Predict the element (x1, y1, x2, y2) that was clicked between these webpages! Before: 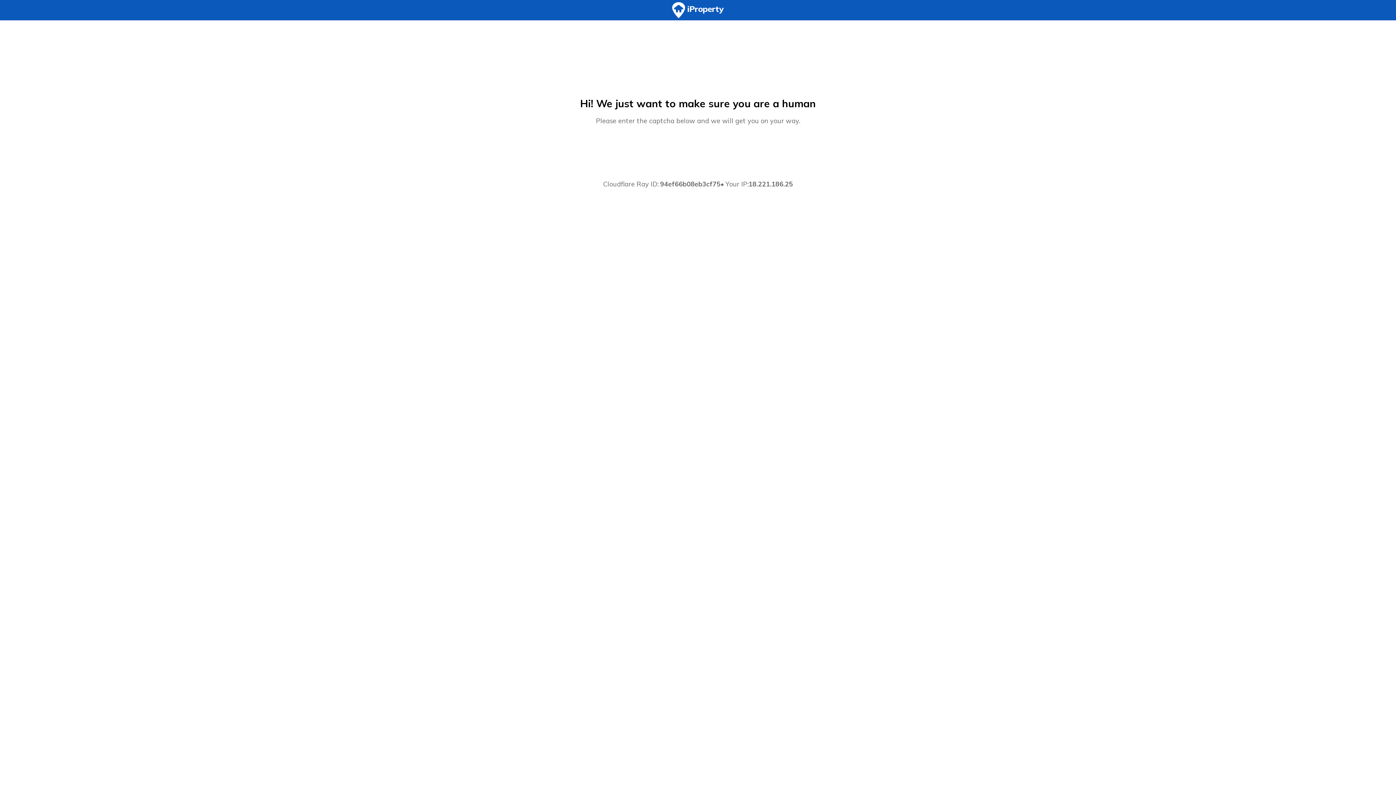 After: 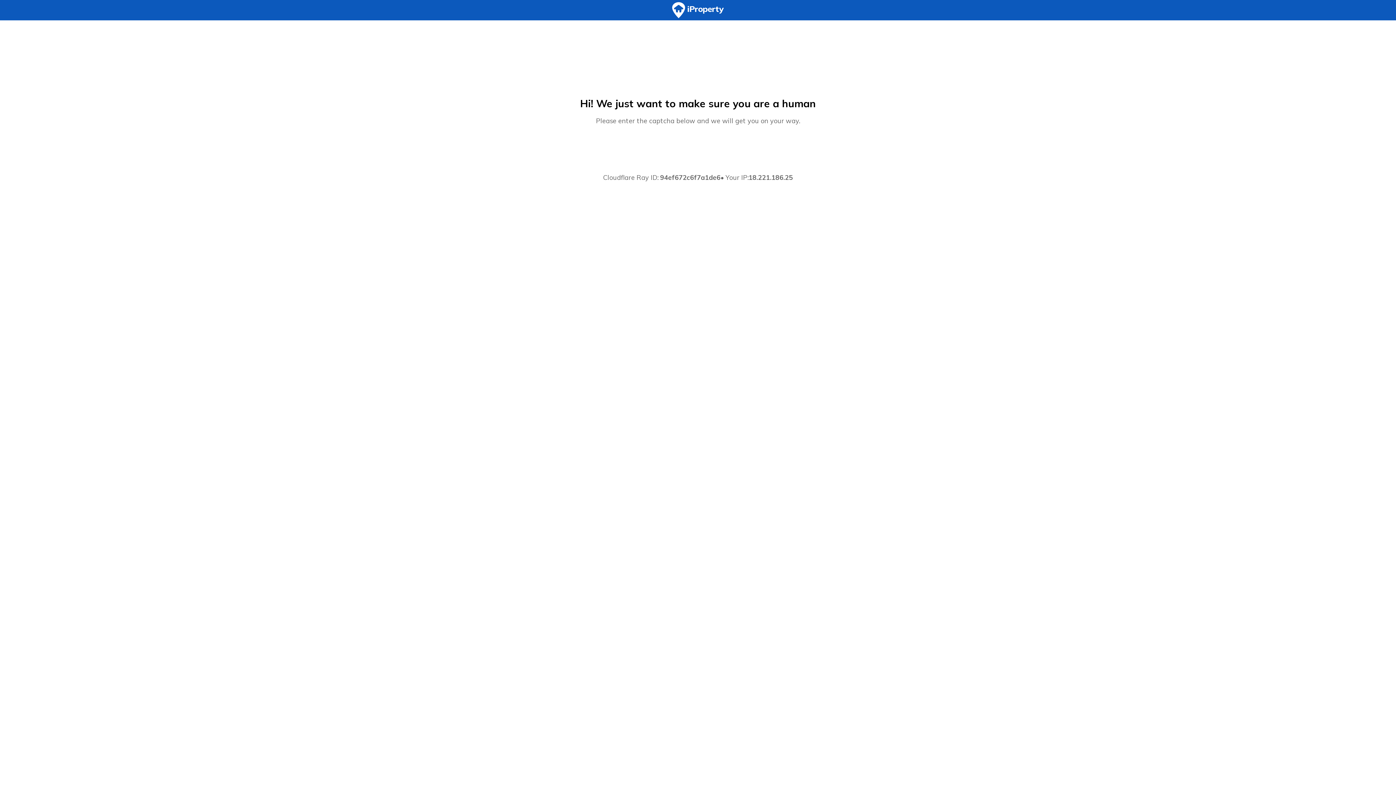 Action: bbox: (0, 0, 1396, 20)